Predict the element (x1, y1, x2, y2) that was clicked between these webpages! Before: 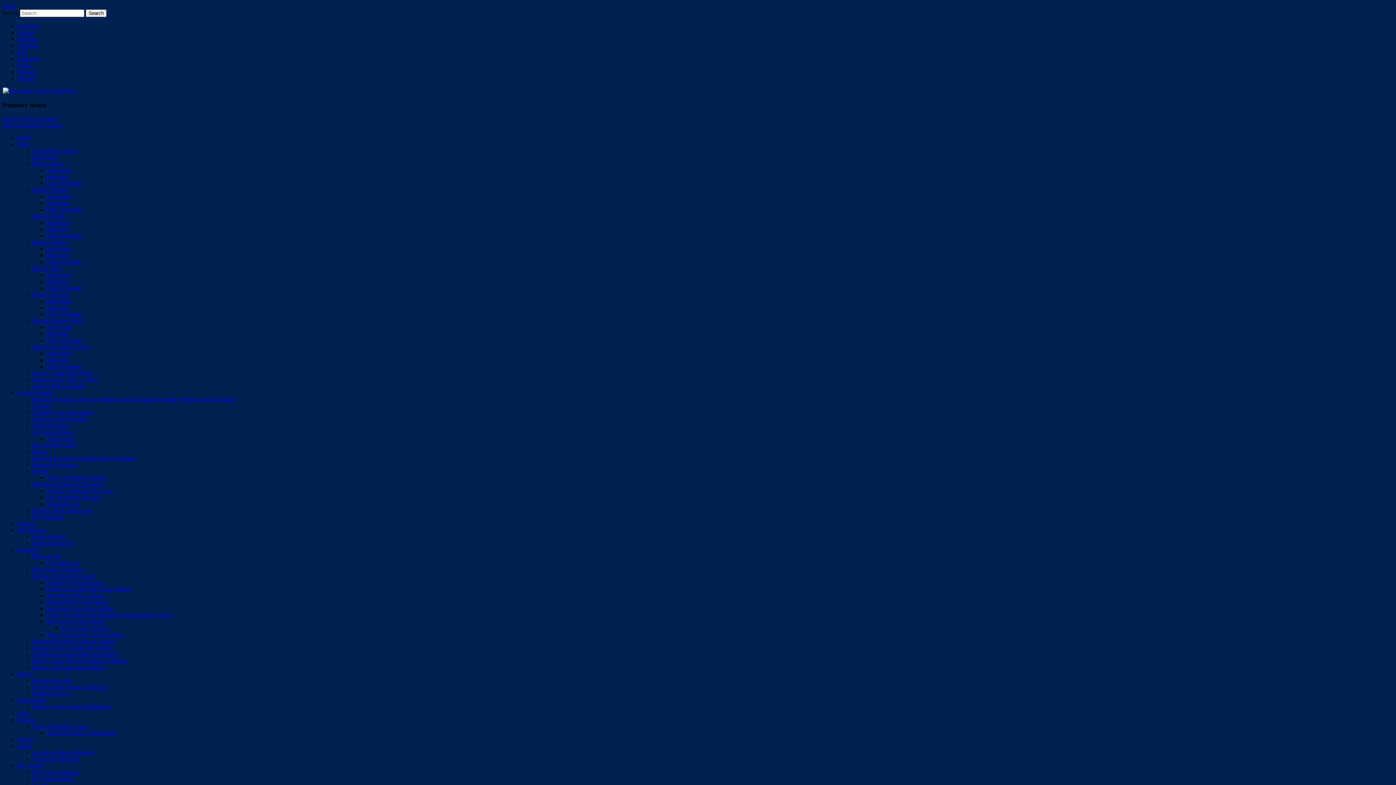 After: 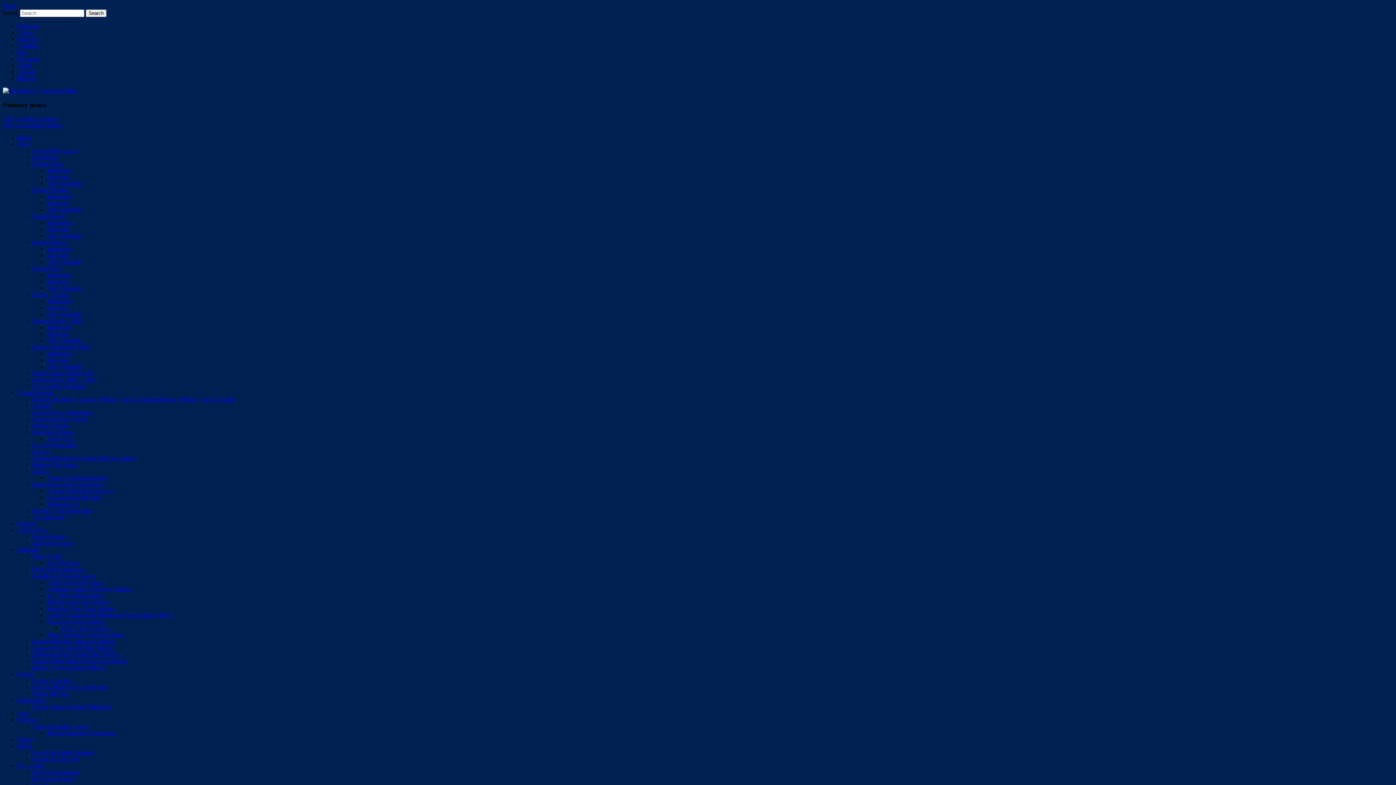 Action: label: Drinks of the Day bbox: (32, 677, 73, 684)